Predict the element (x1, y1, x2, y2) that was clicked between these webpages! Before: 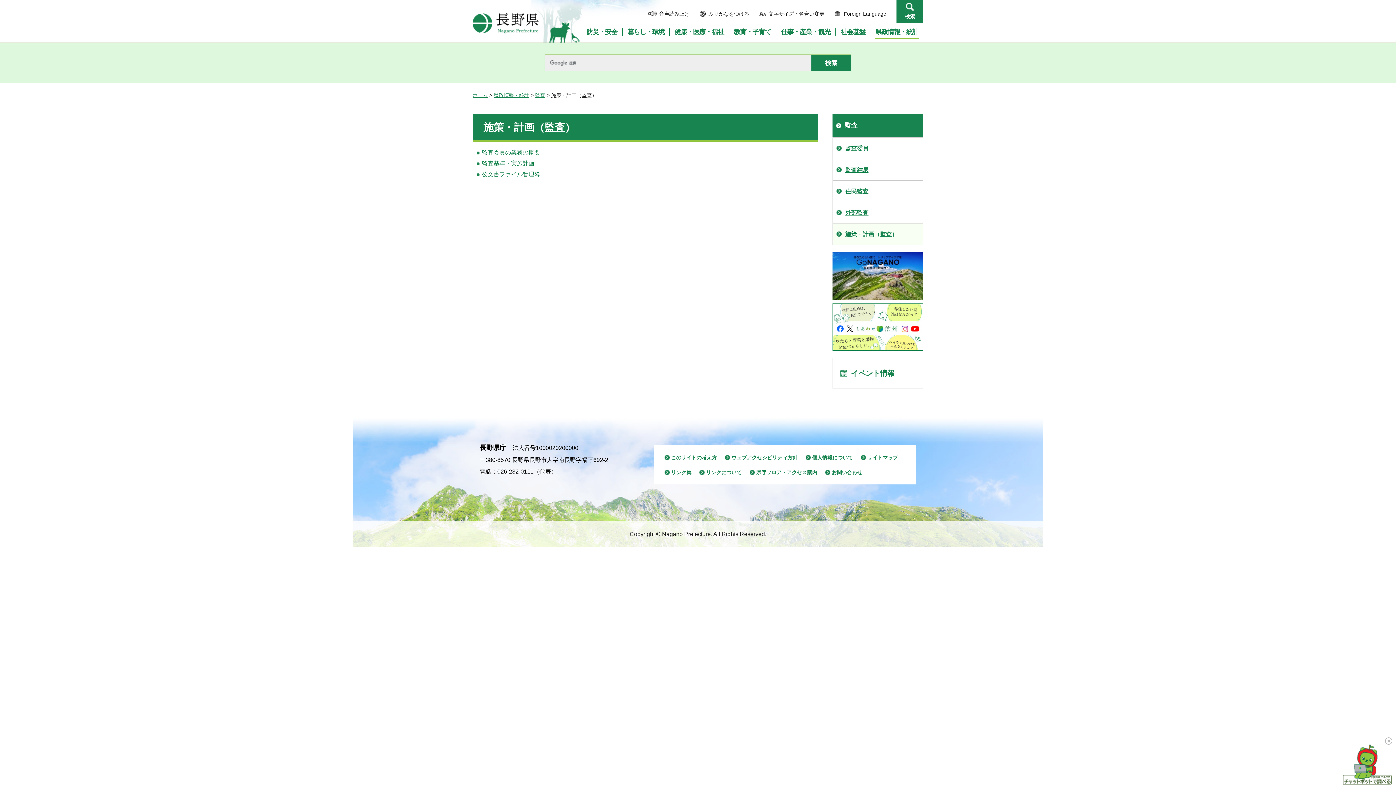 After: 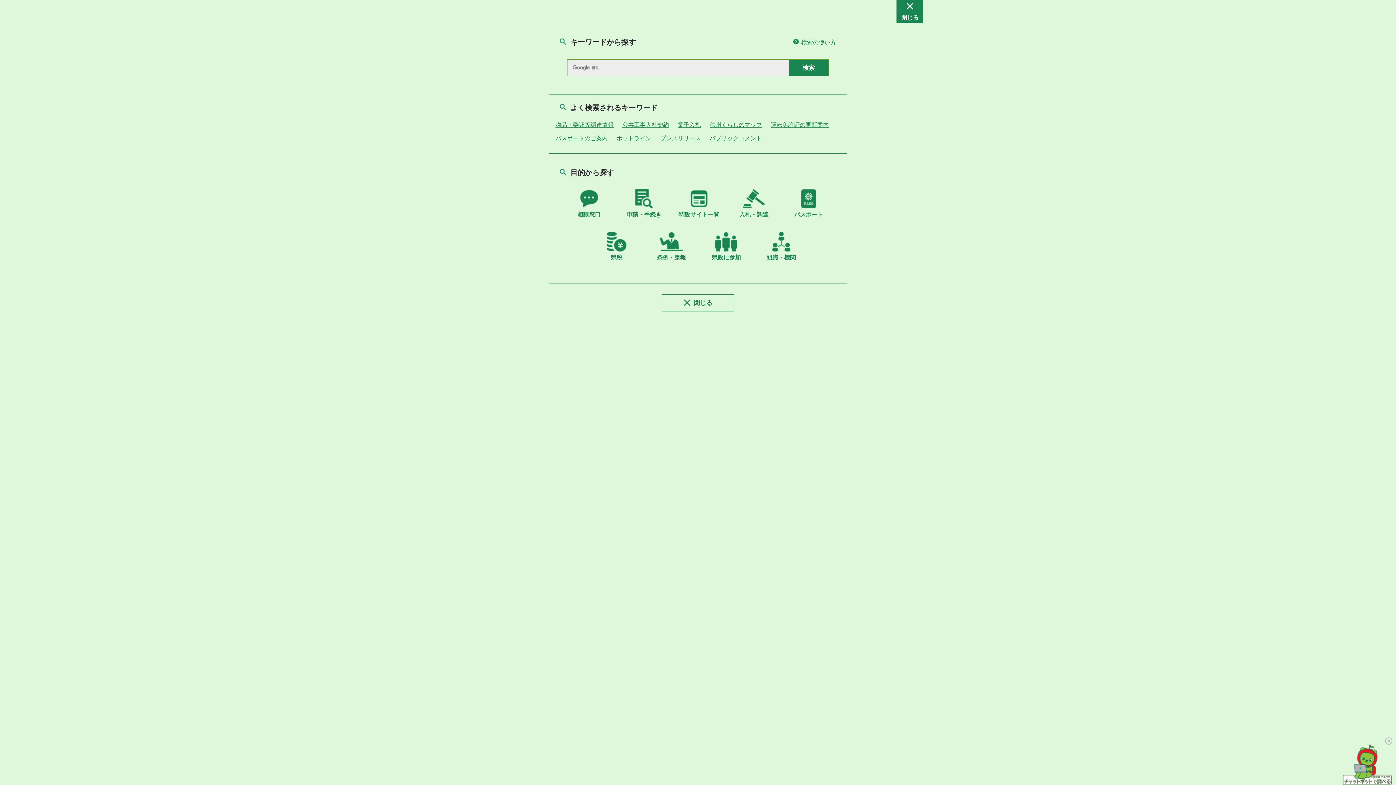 Action: bbox: (896, 0, 923, 23) label: 検索